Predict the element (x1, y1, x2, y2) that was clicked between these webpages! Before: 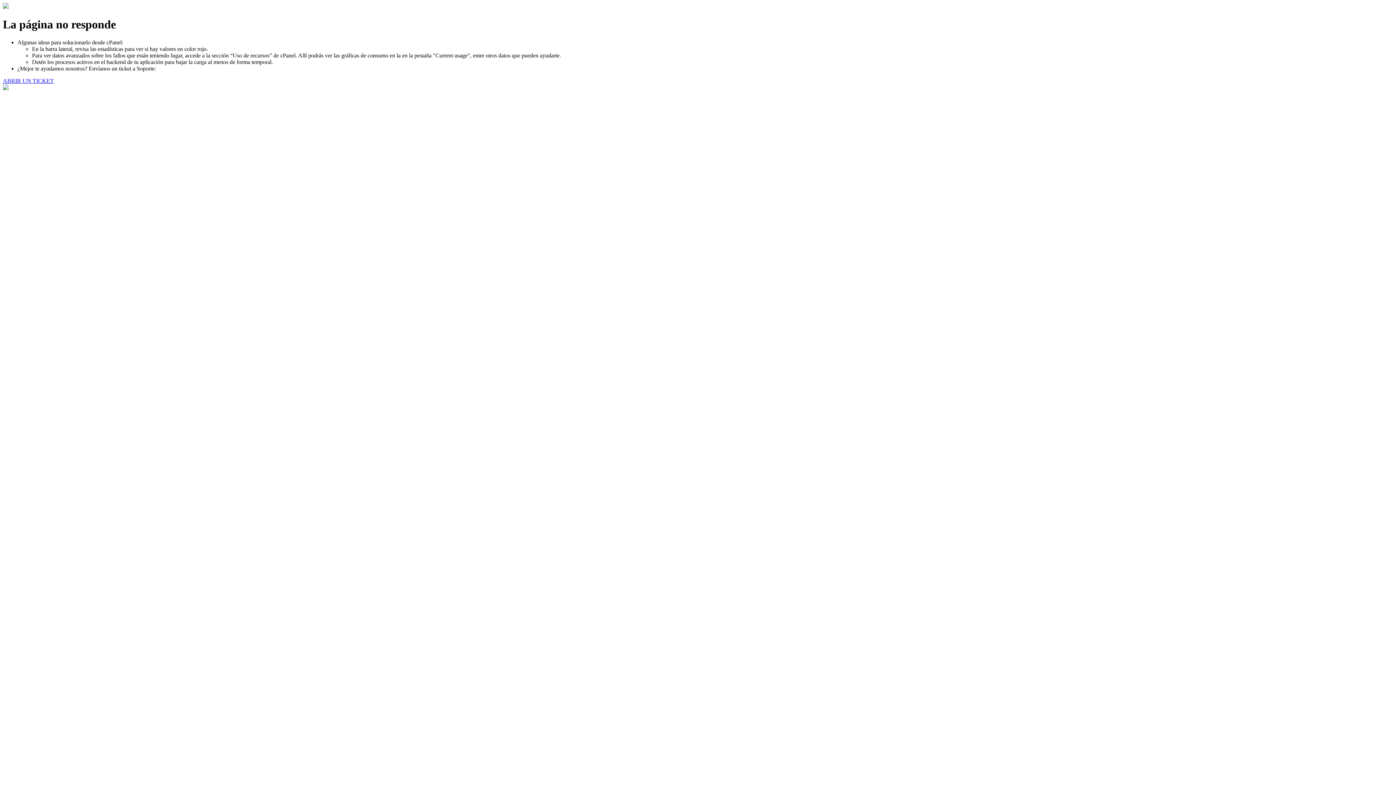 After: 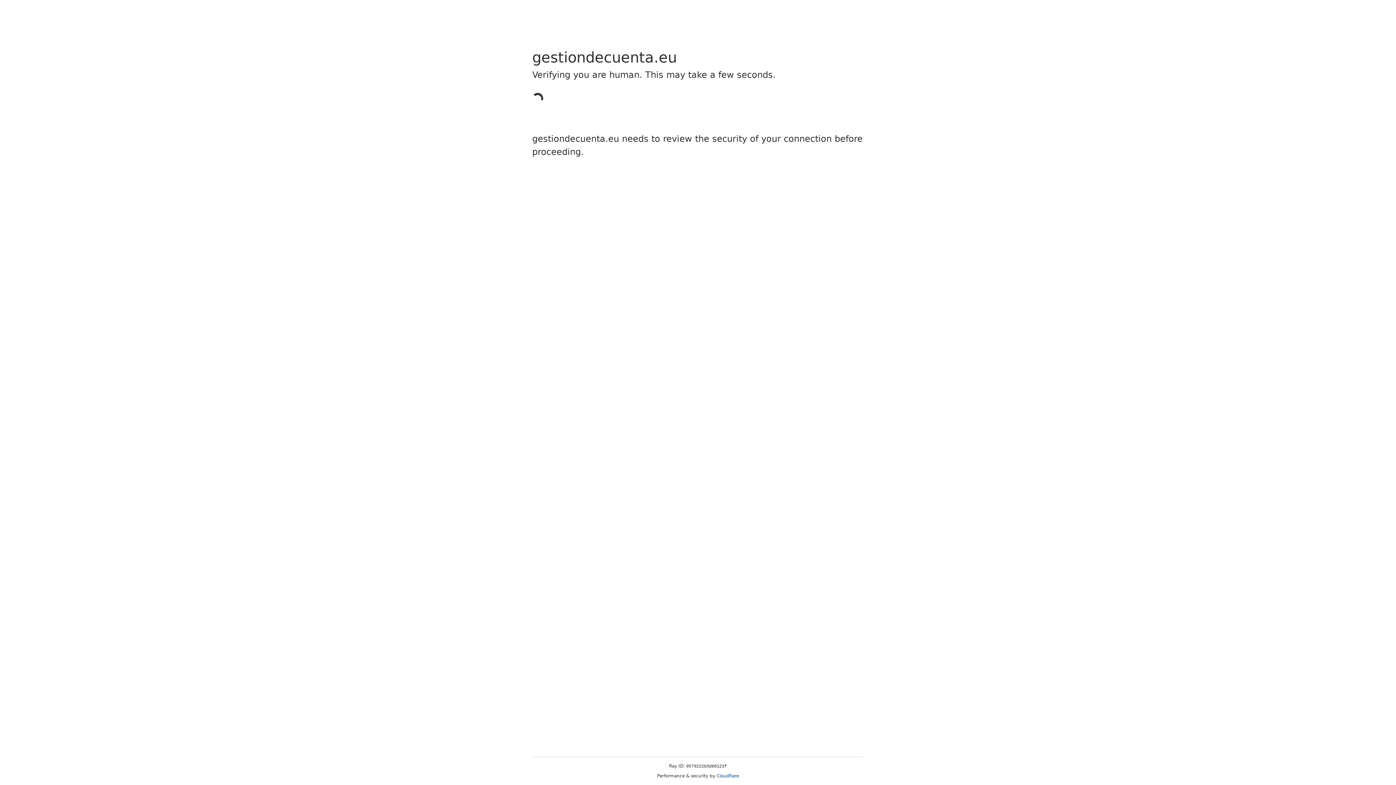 Action: label: ABRIR UN TICKET bbox: (2, 77, 53, 83)